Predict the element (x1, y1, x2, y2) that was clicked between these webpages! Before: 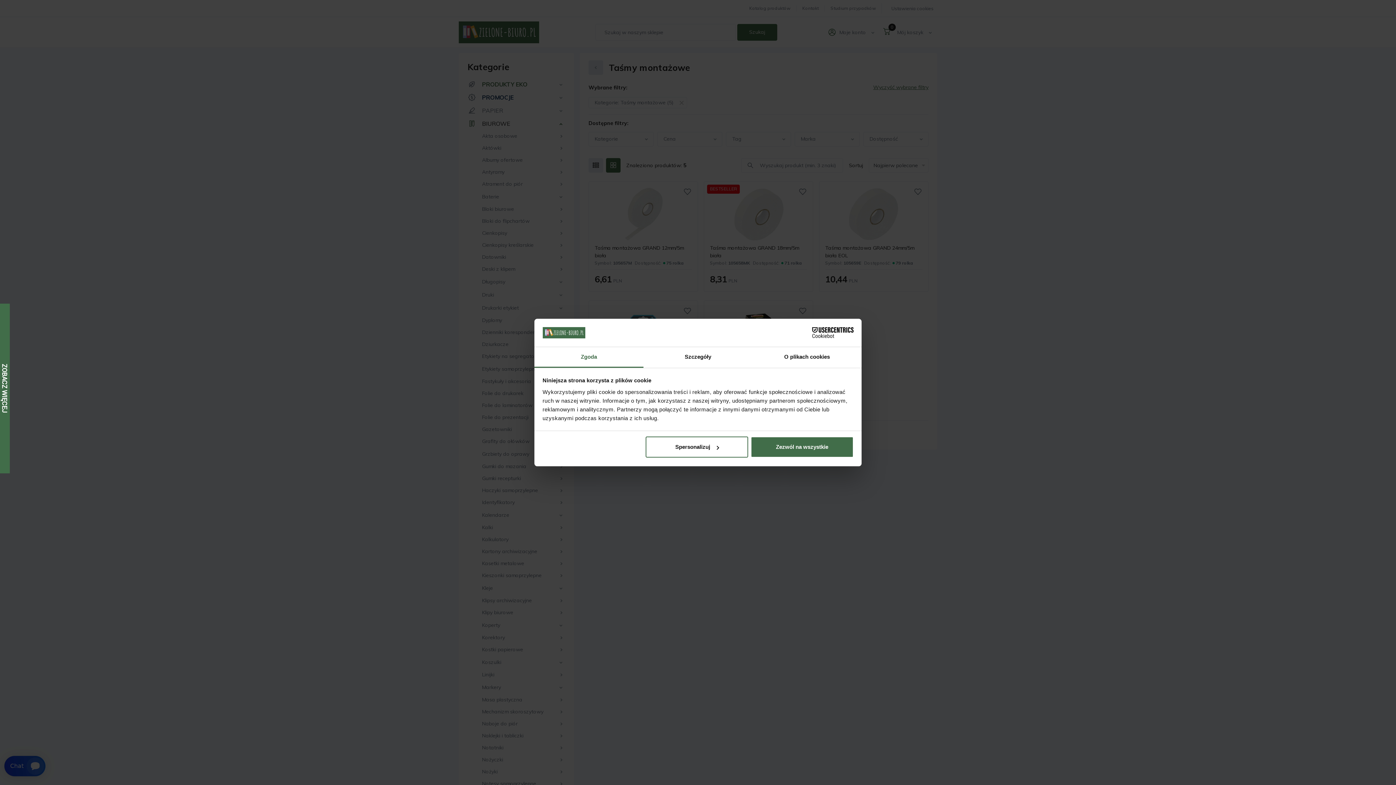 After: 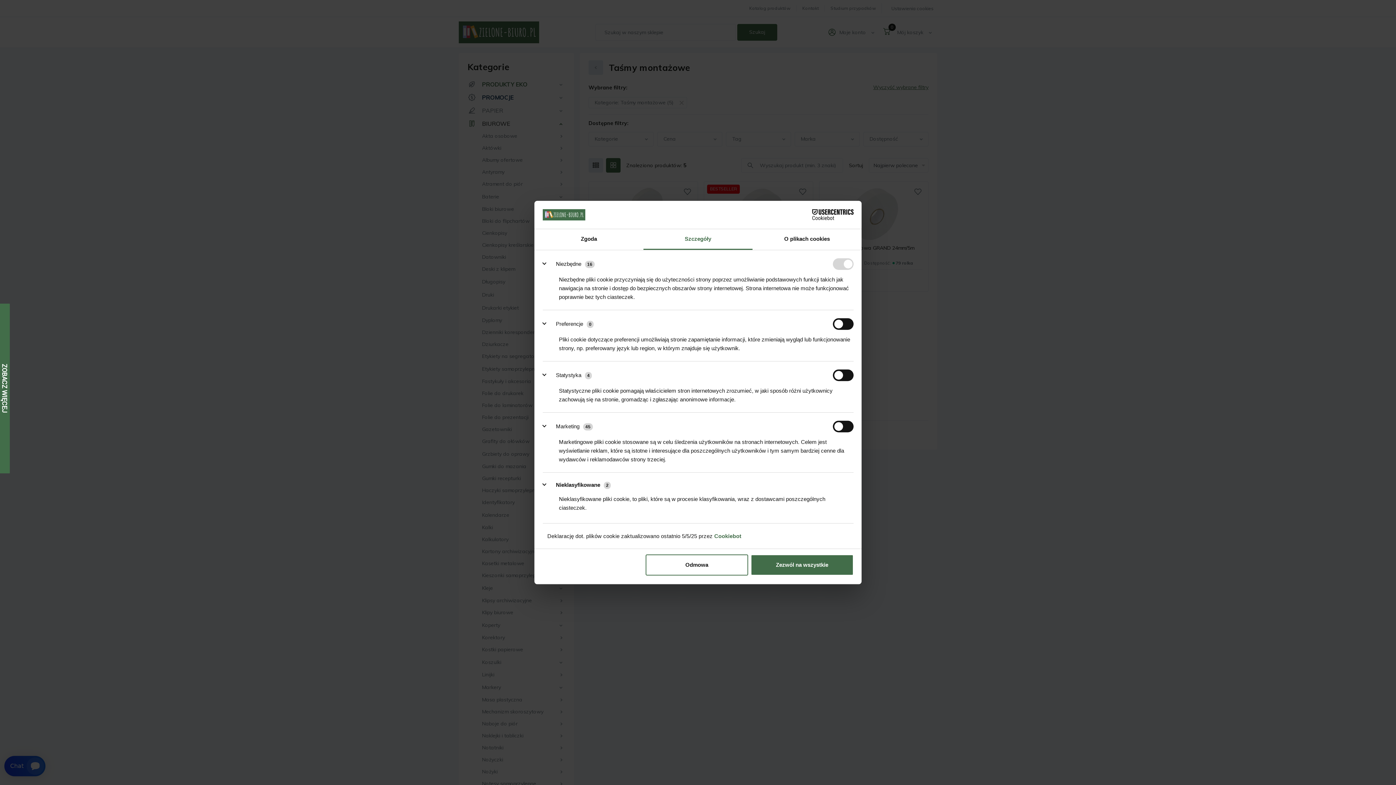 Action: bbox: (645, 436, 748, 457) label: Spersonalizuj